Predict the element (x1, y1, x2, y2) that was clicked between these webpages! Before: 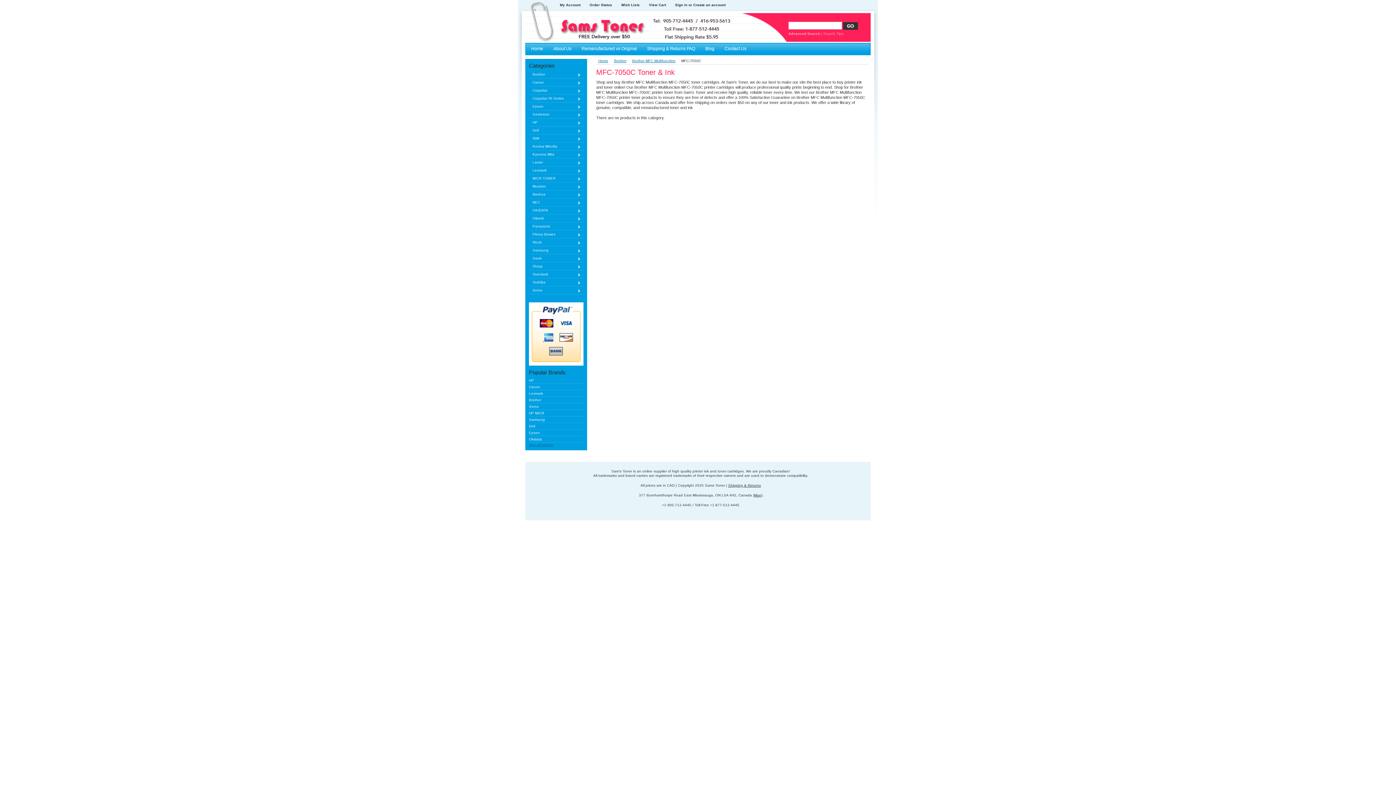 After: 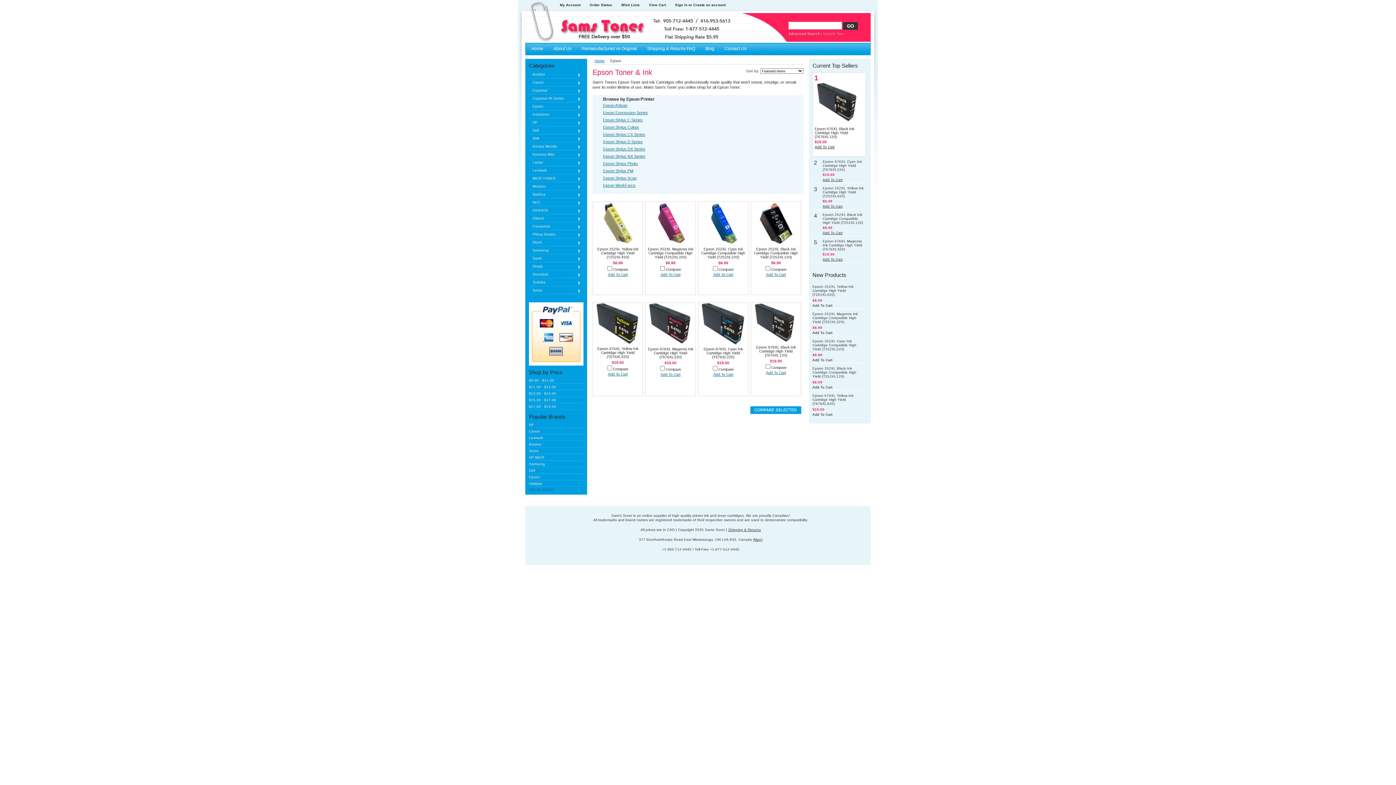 Action: bbox: (529, 102, 583, 110) label: Epson
»
»